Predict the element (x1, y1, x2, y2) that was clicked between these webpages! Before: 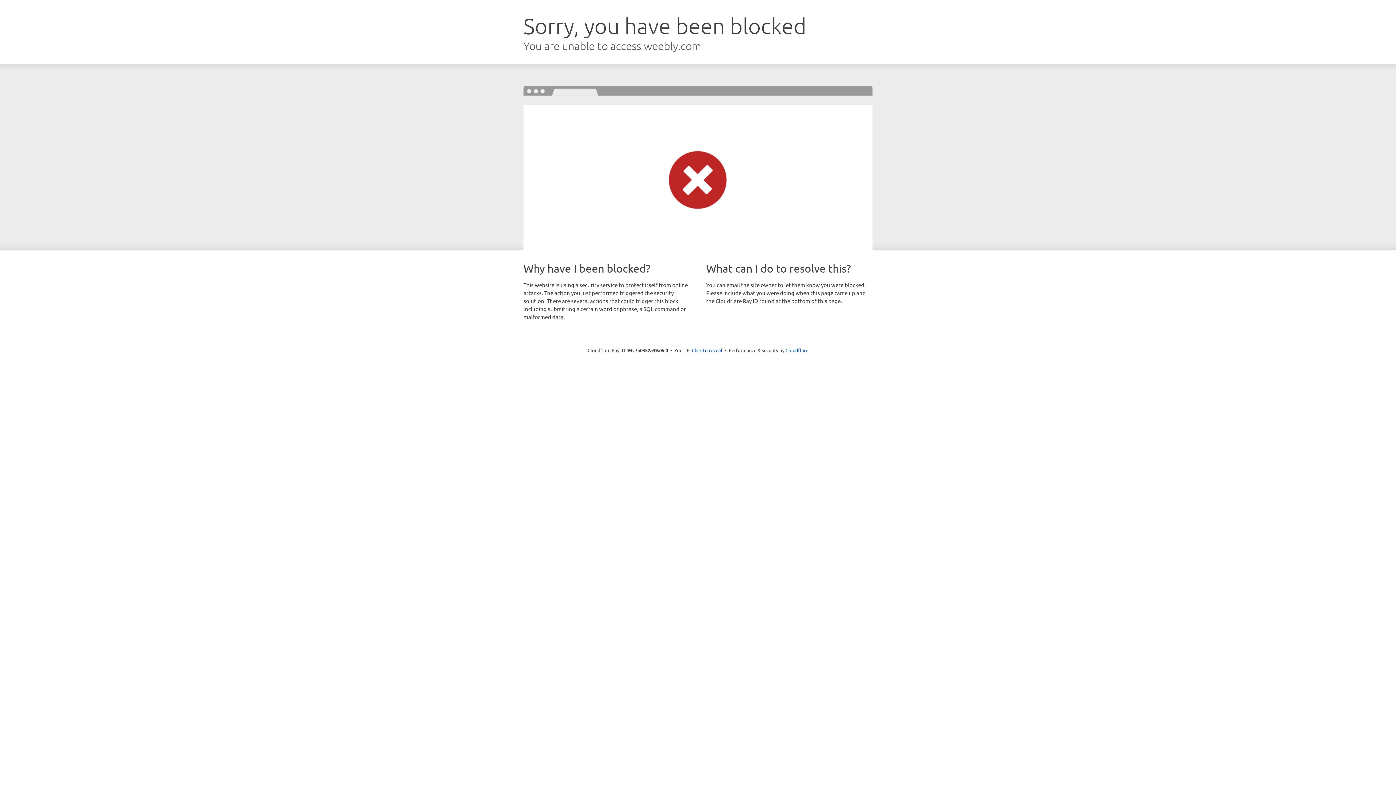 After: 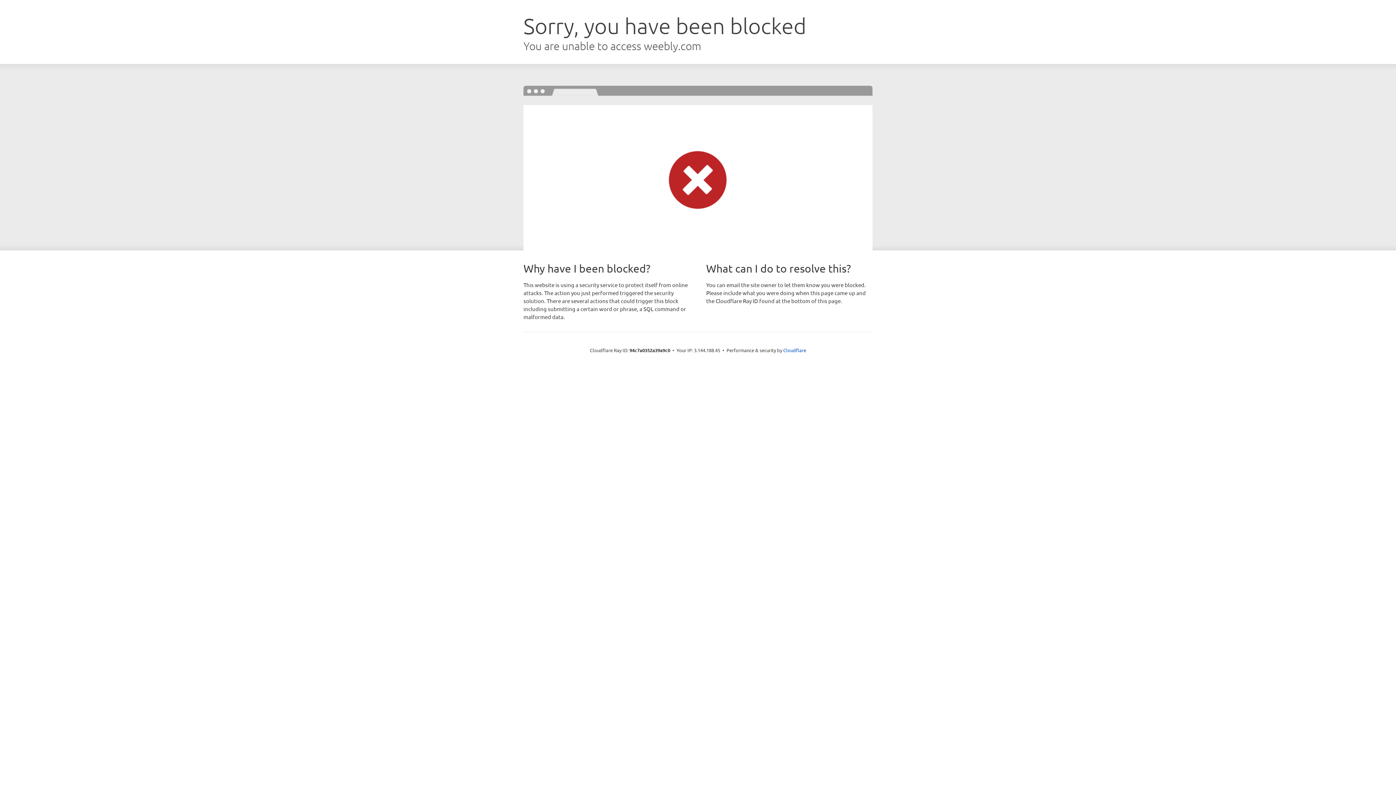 Action: bbox: (692, 346, 722, 353) label: Click to reveal